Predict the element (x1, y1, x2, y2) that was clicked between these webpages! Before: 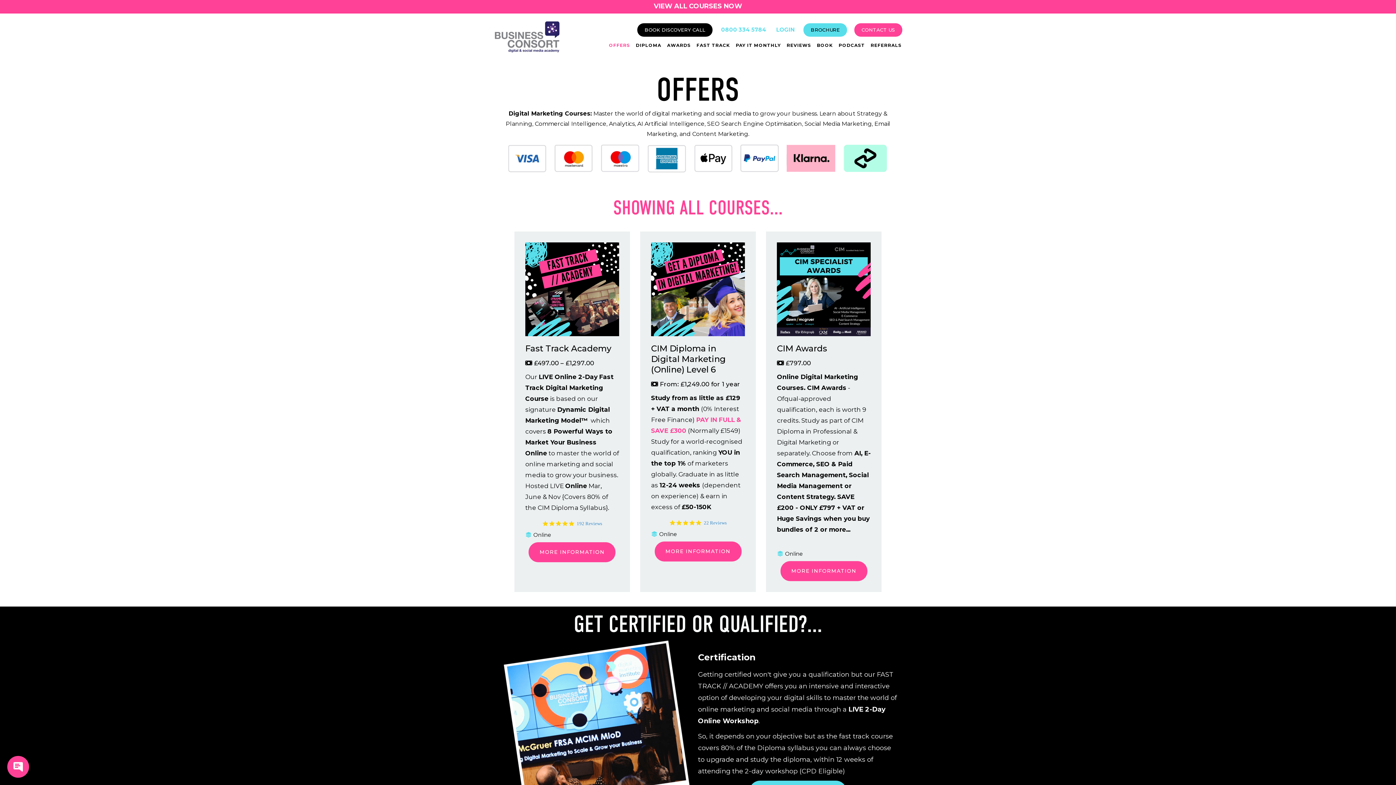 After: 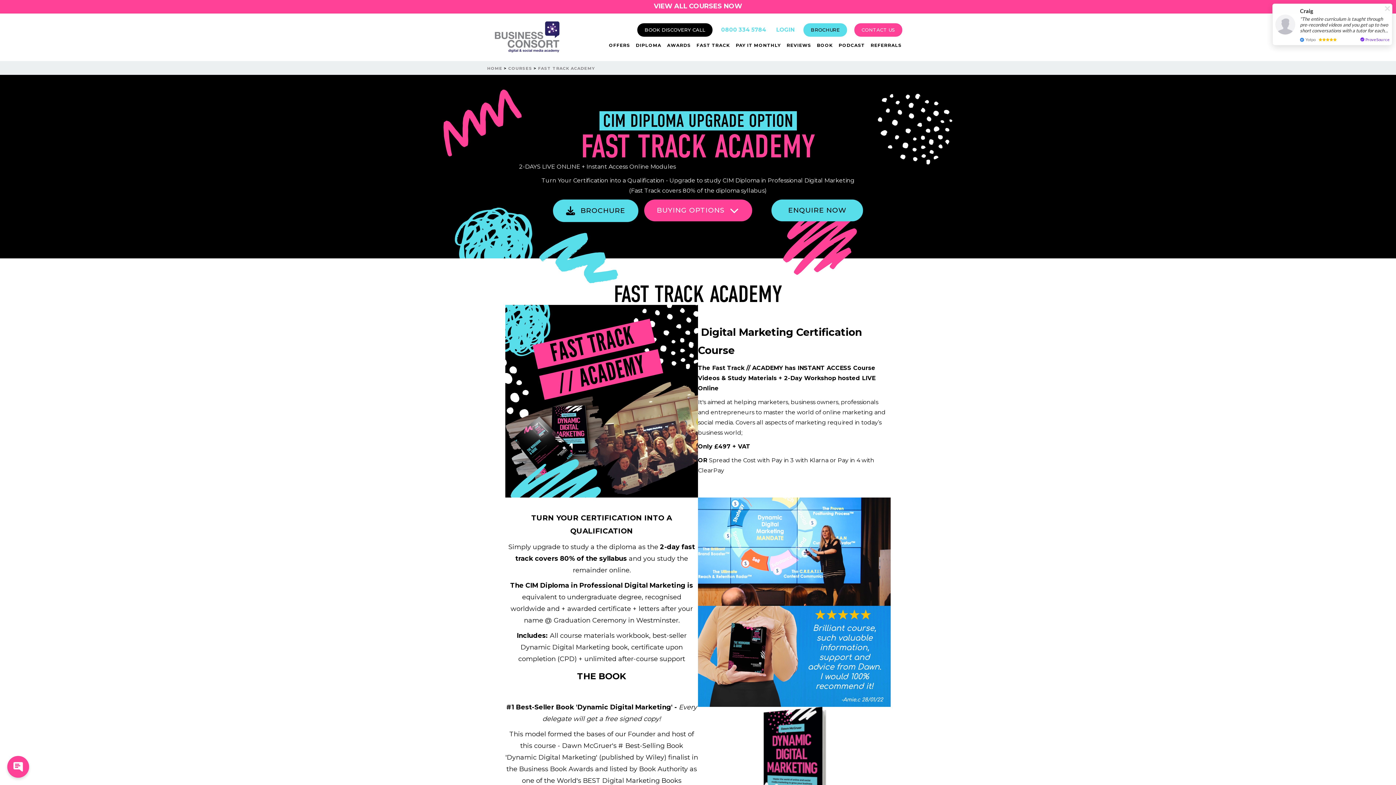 Action: bbox: (525, 343, 611, 353) label: Fast Track Academy